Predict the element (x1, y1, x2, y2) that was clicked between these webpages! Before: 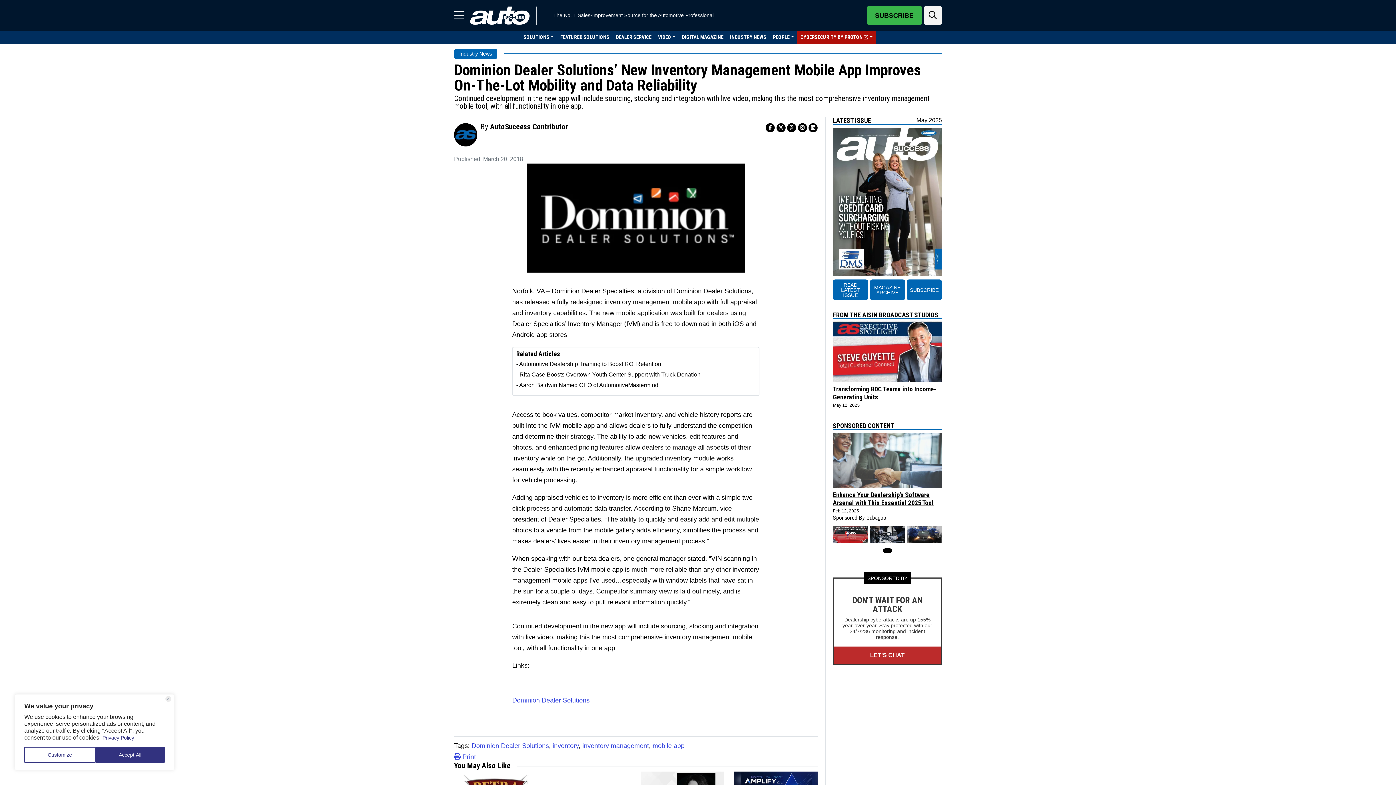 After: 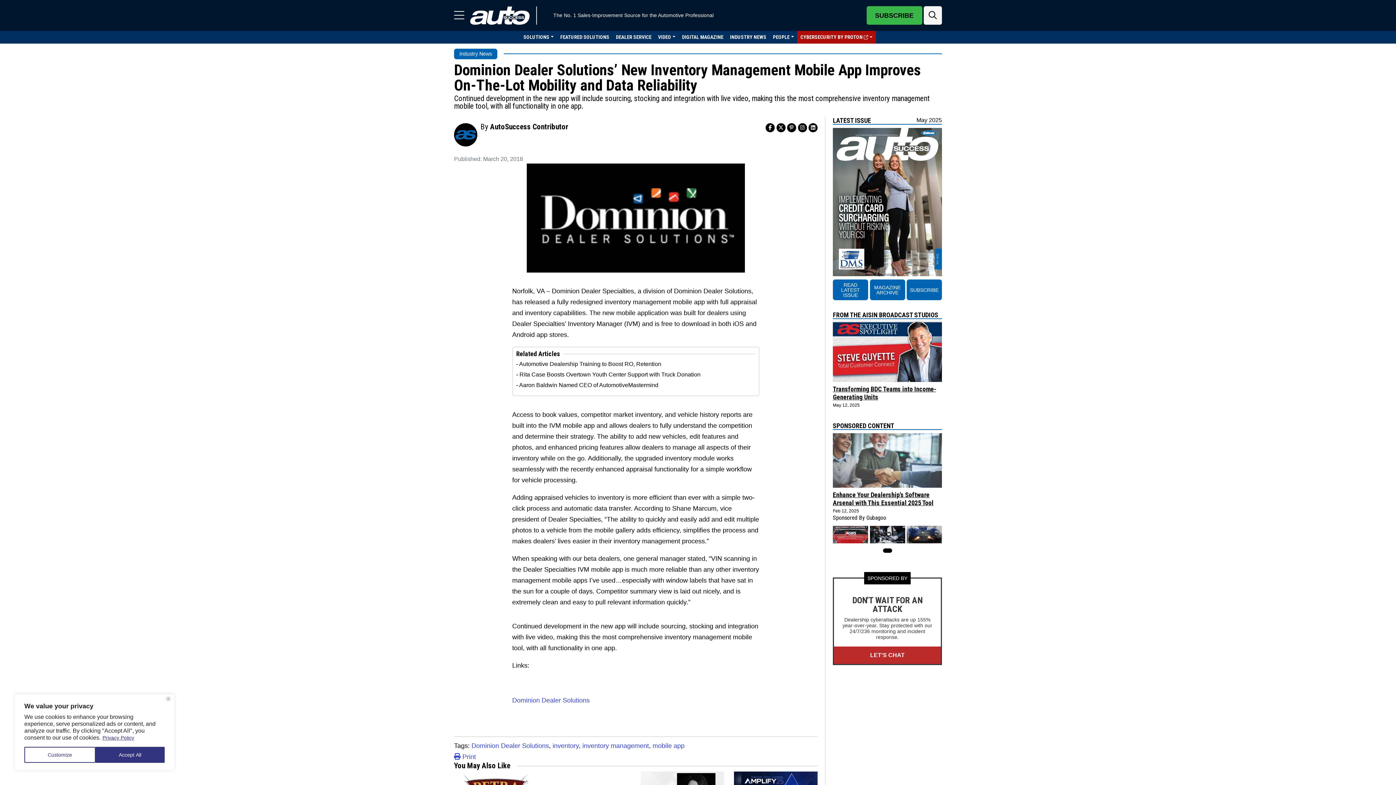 Action: label: LET'S CHAT bbox: (834, 646, 941, 664)